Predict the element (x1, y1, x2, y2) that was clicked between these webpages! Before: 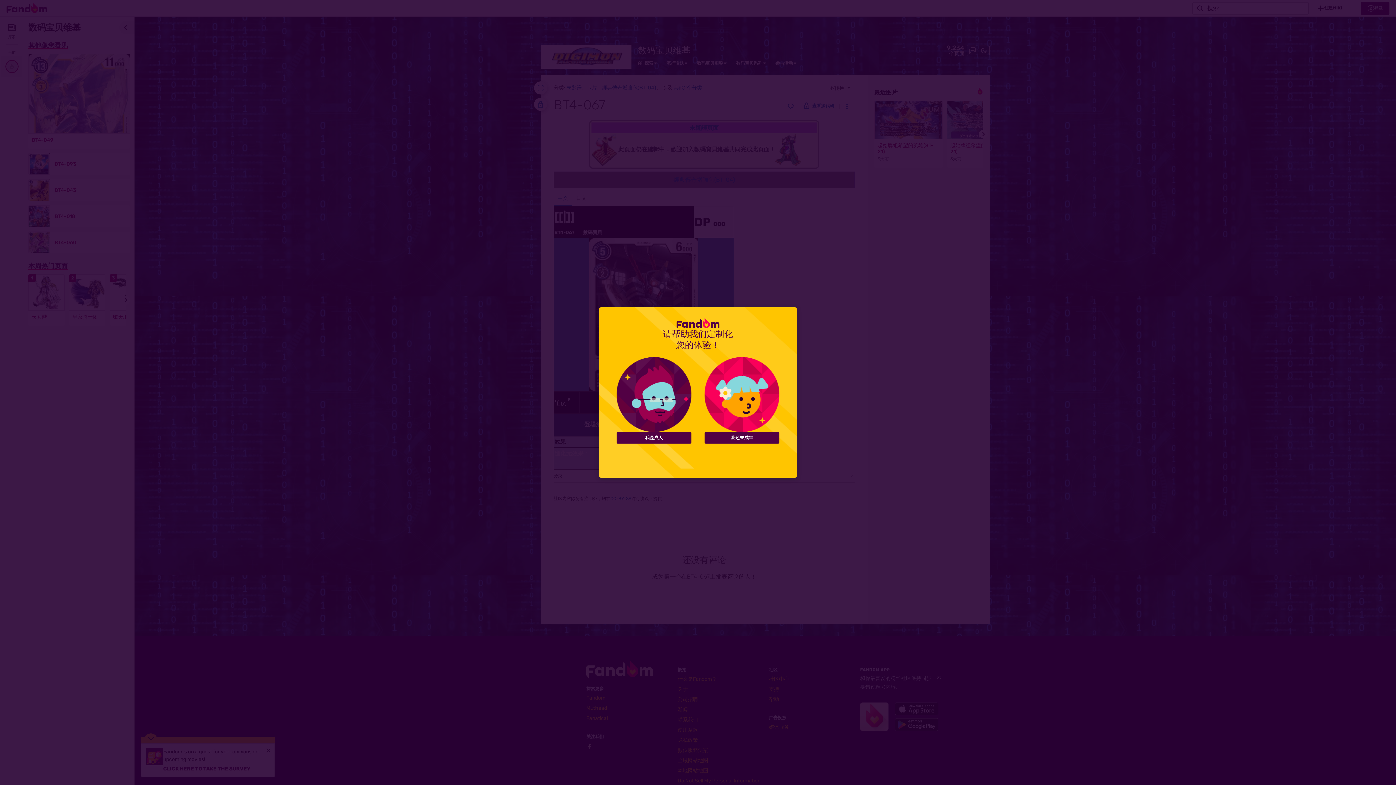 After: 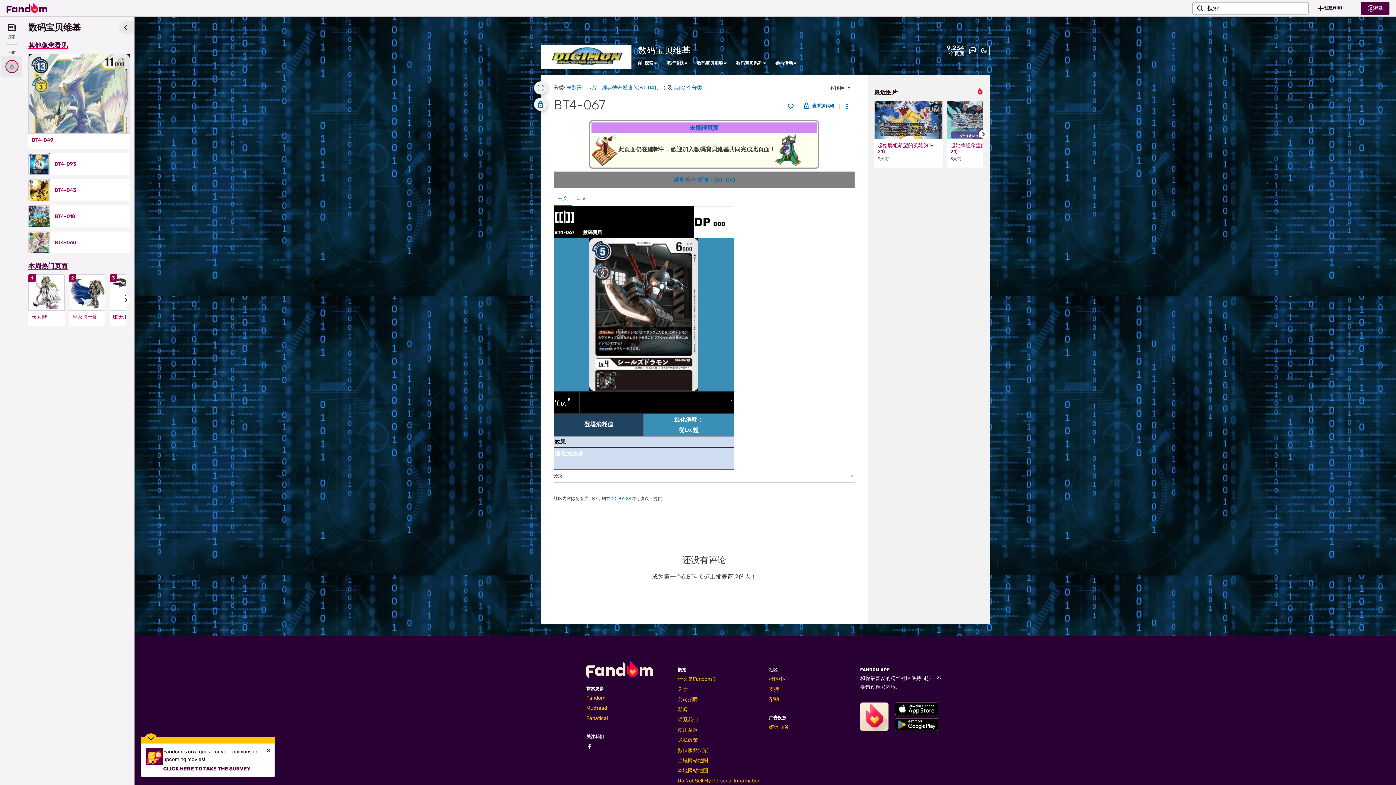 Action: bbox: (704, 432, 779, 443) label: 我还未成年